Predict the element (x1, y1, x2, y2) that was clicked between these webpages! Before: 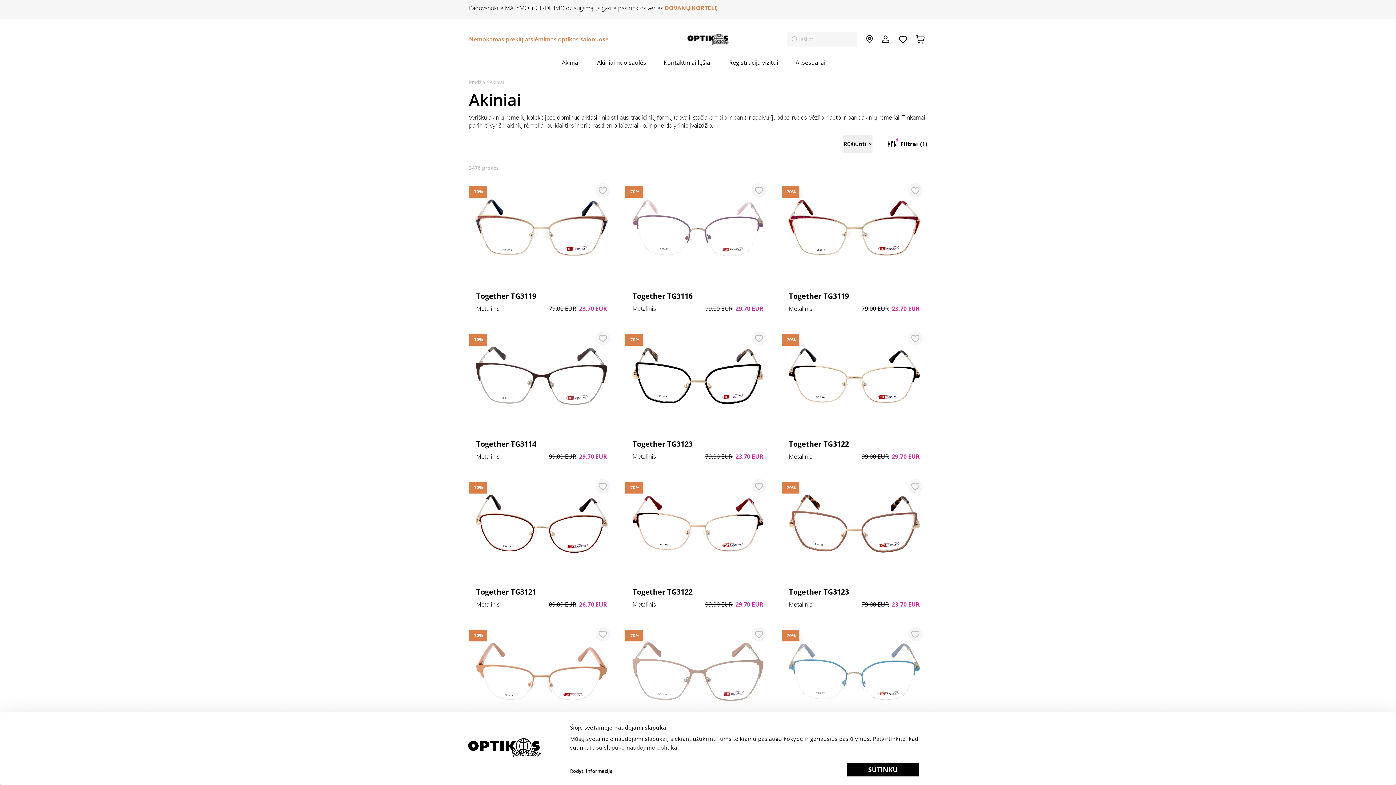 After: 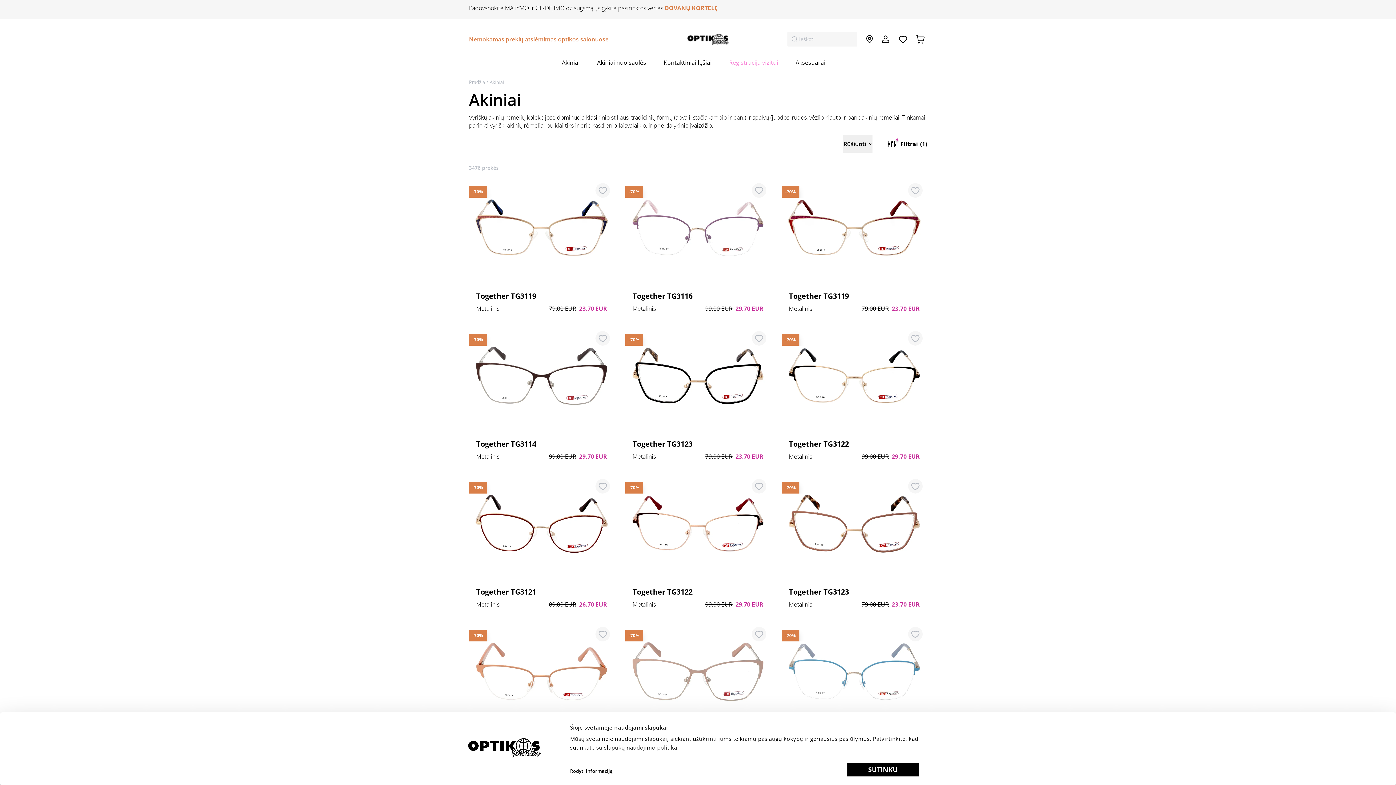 Action: bbox: (729, 58, 778, 66) label: Registracija vizitui